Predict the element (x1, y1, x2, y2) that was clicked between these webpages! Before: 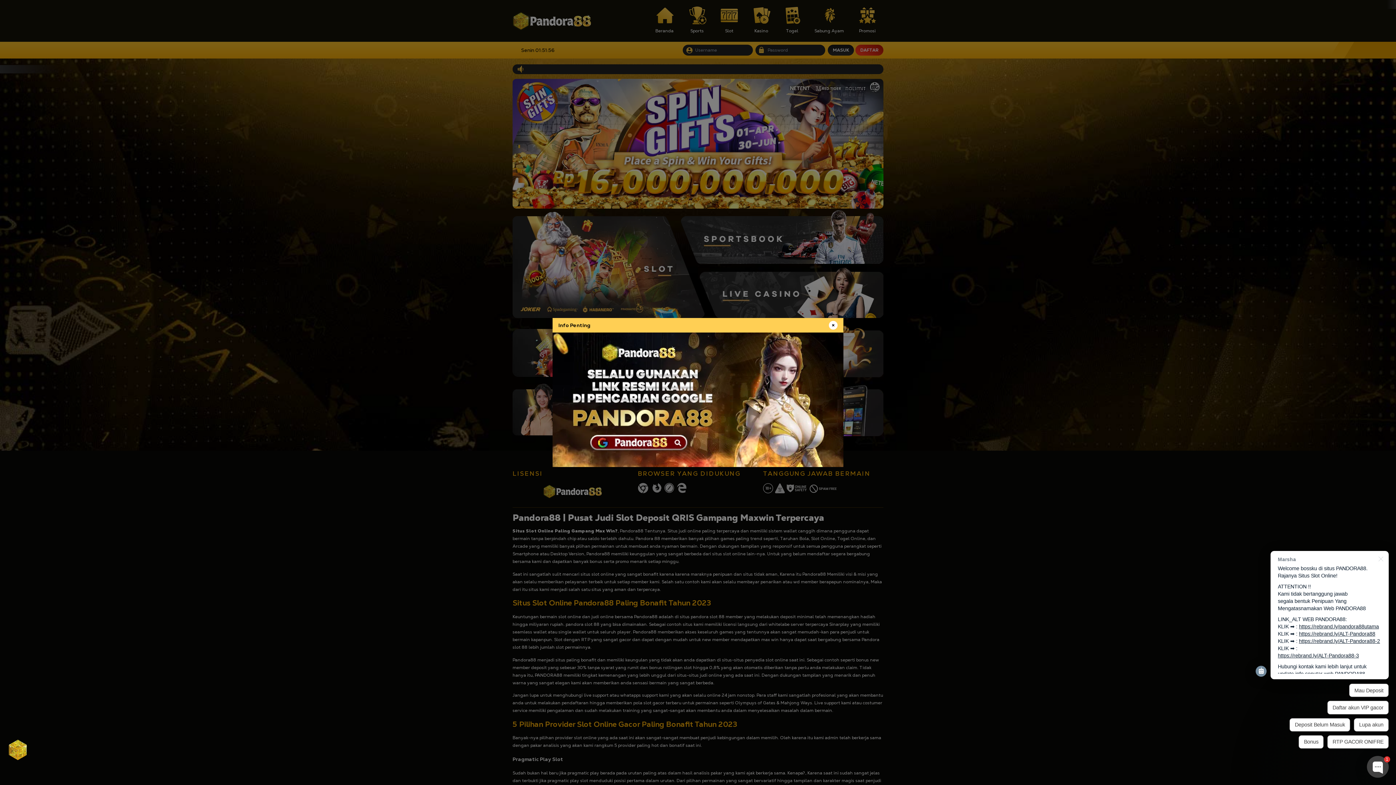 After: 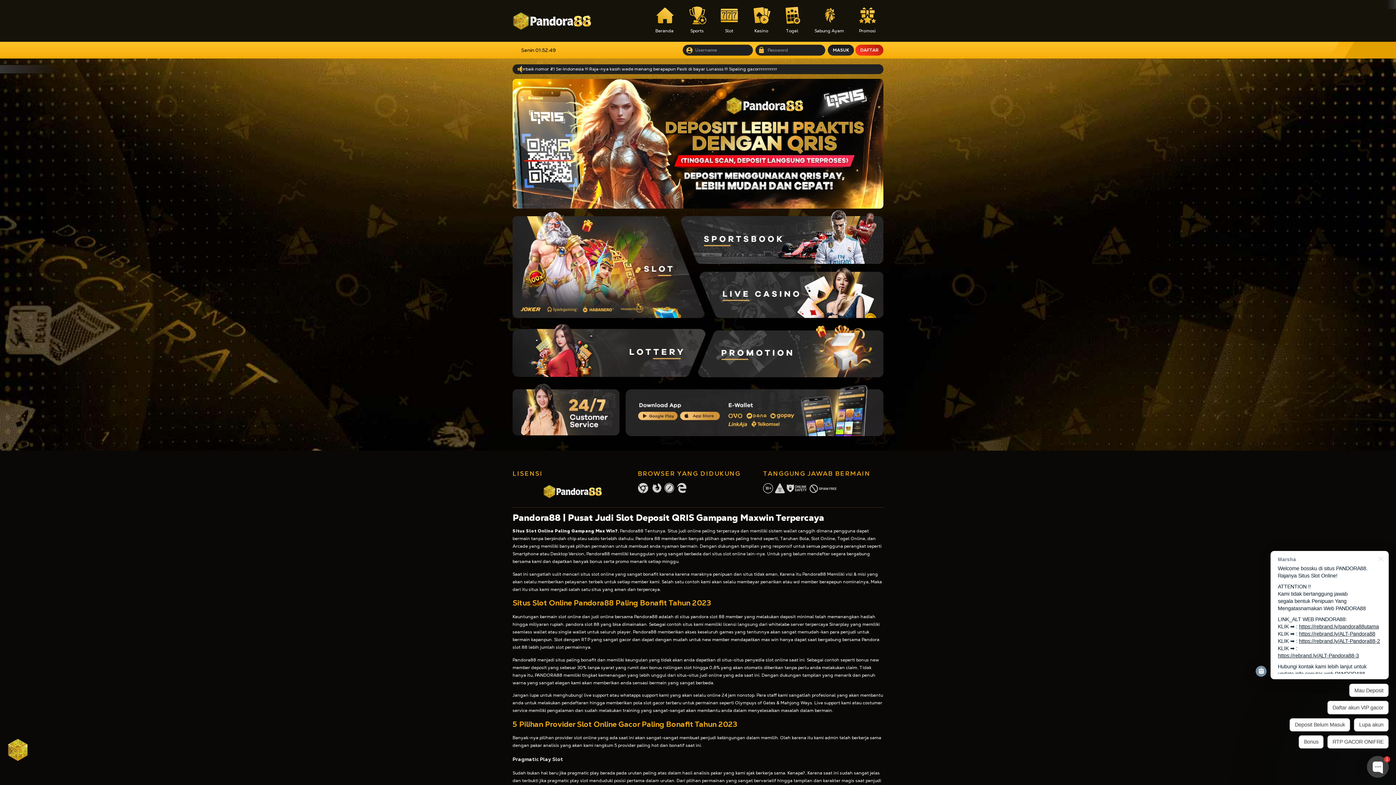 Action: bbox: (829, 321, 837, 329)